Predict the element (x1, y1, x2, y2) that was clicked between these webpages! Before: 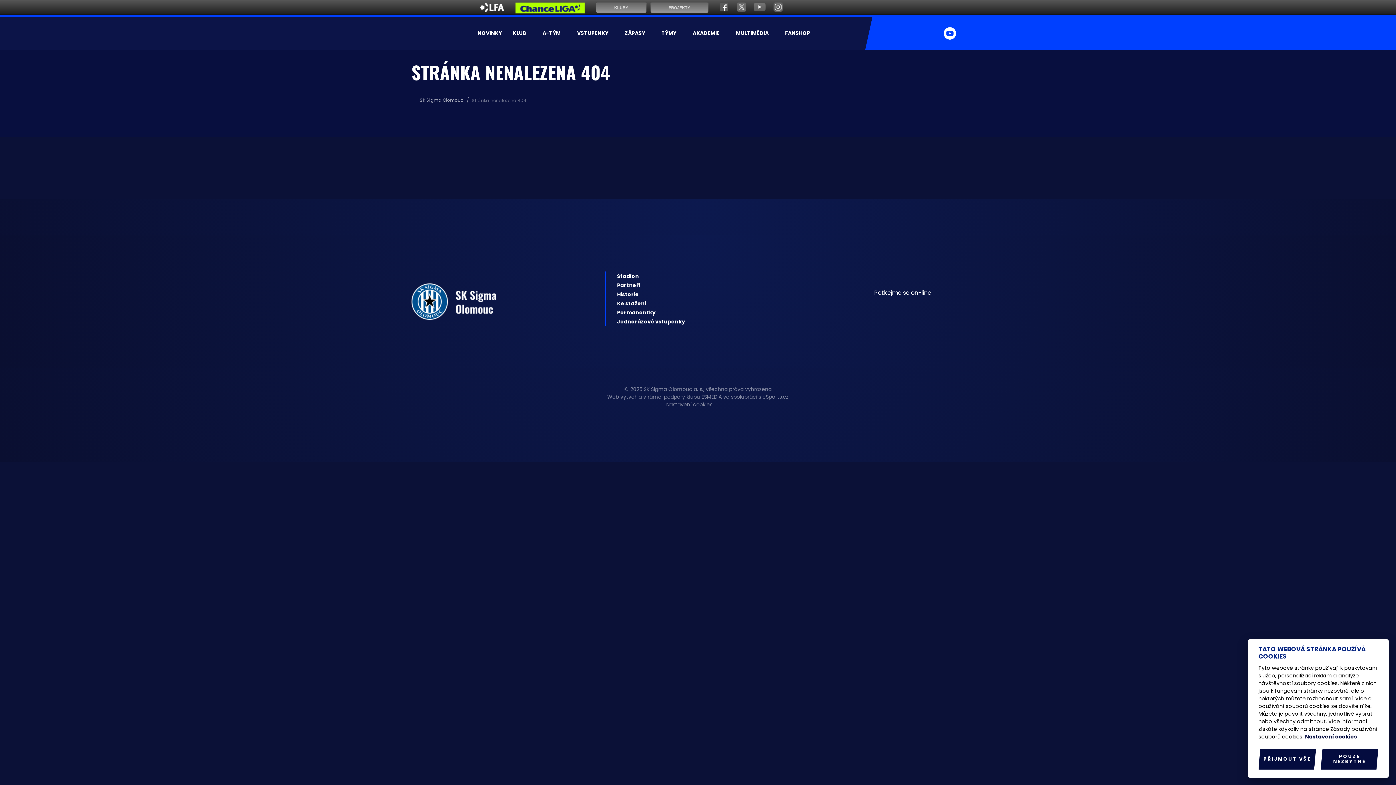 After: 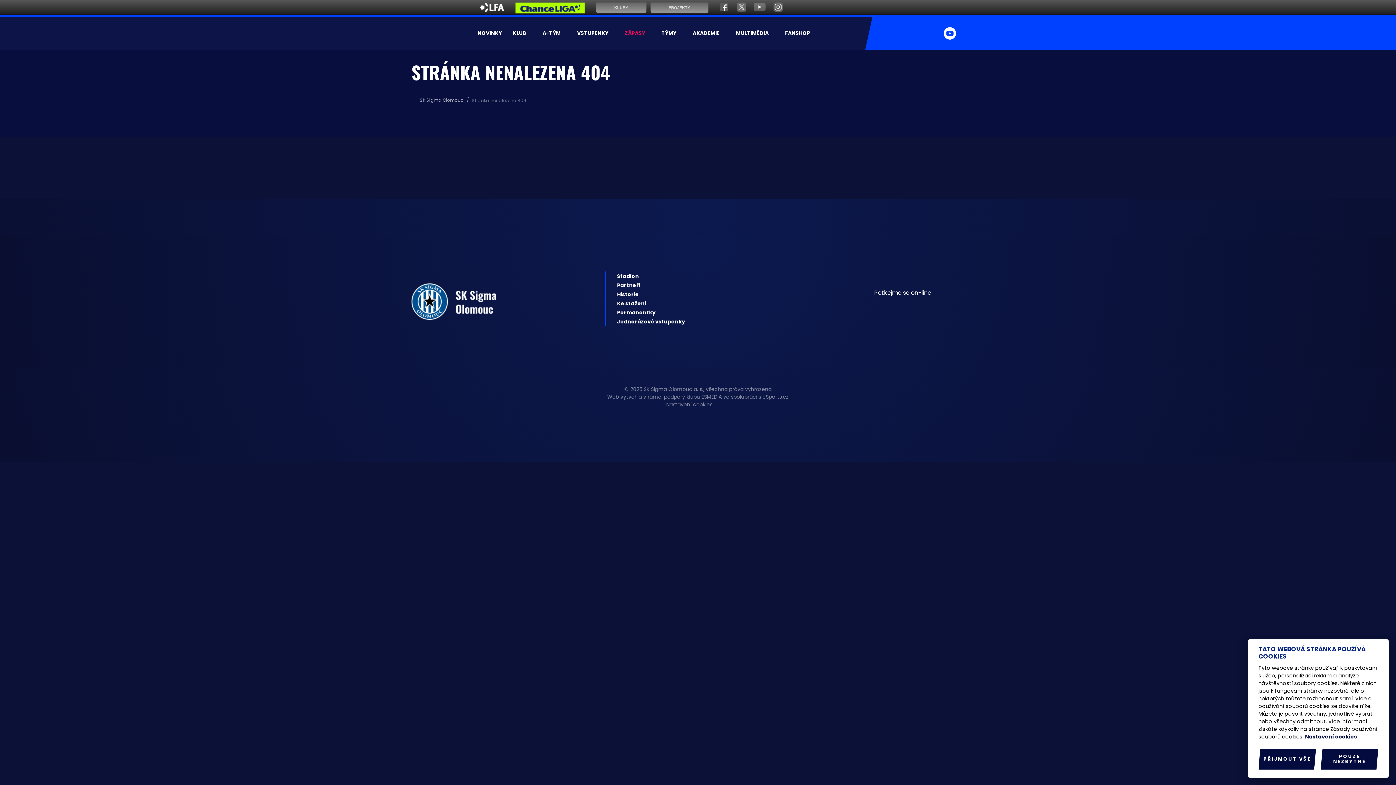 Action: bbox: (619, 19, 656, 46) label: ZÁPASY